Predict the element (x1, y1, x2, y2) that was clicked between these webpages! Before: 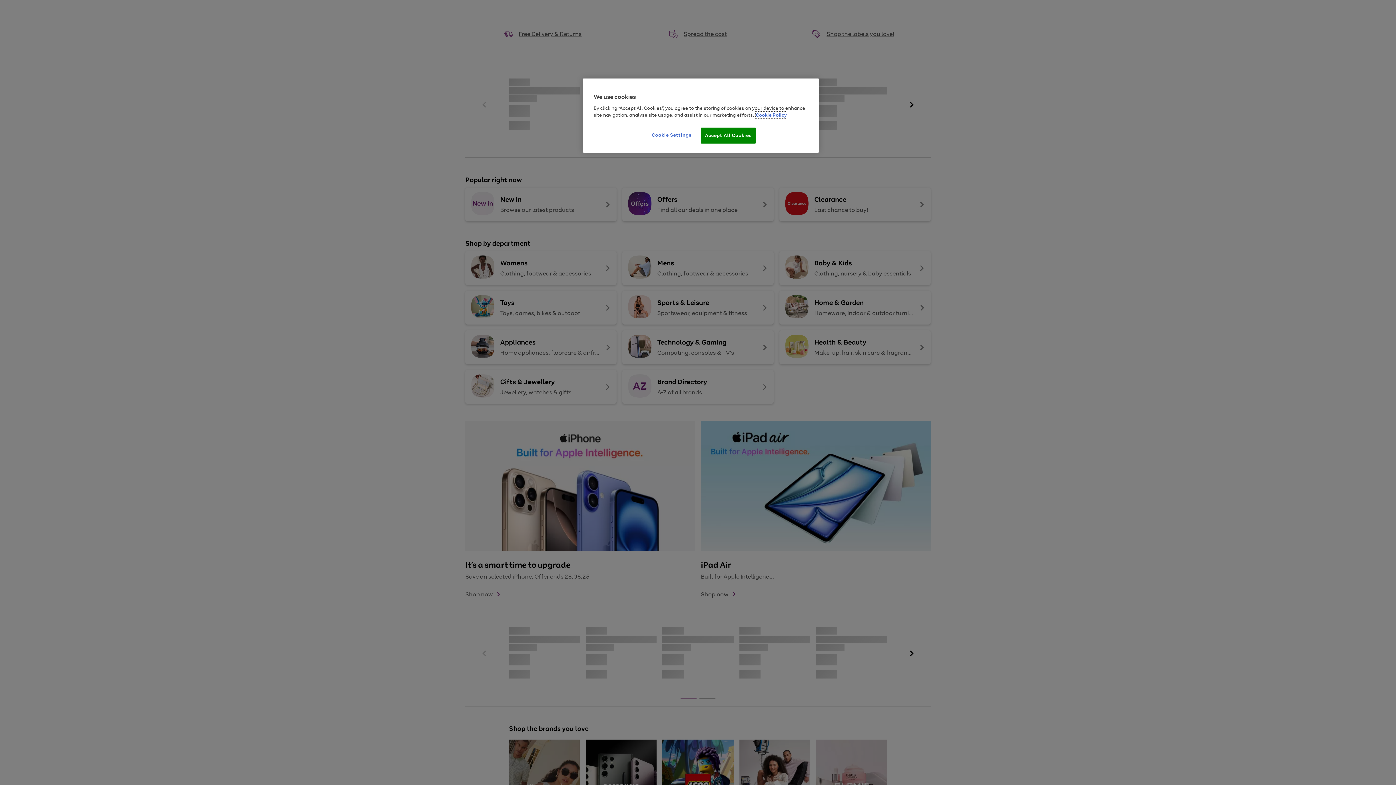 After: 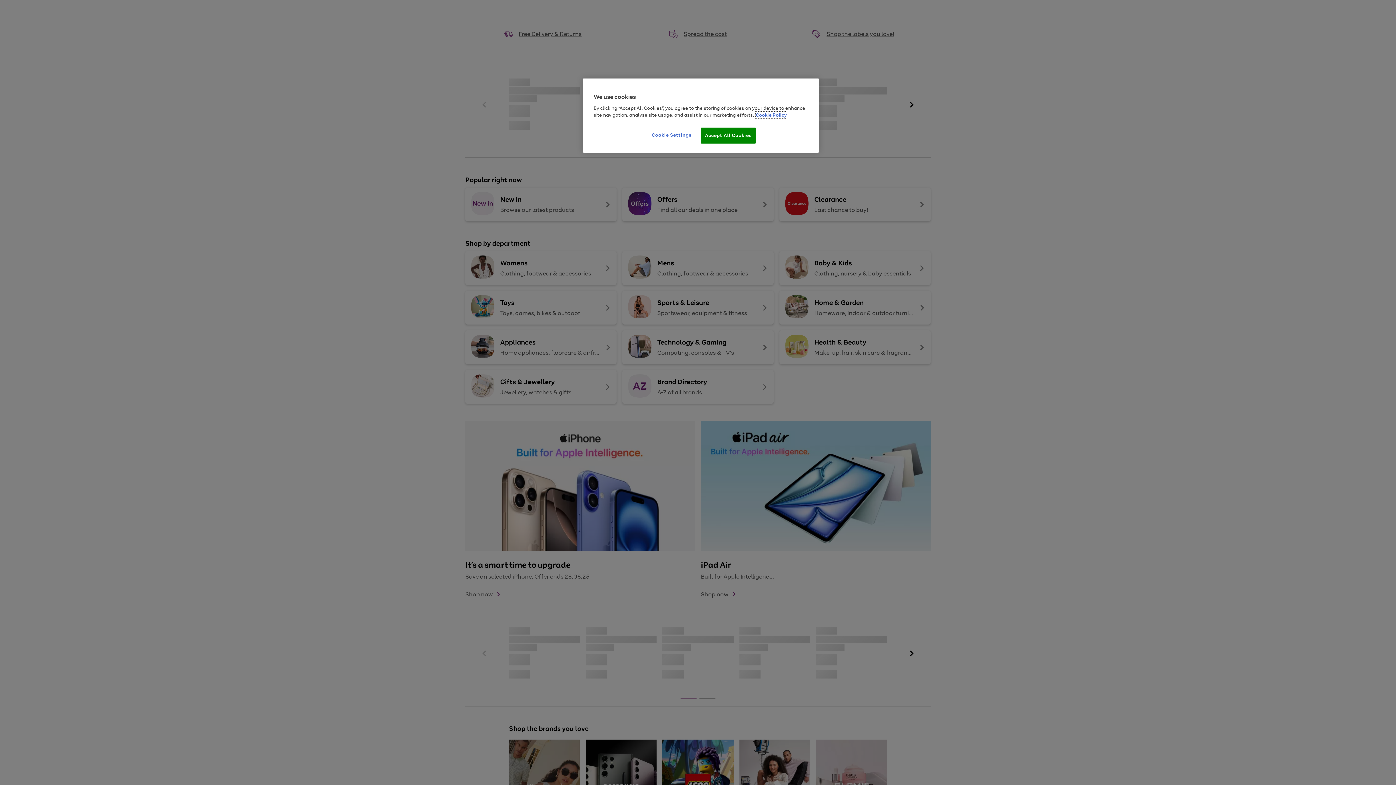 Action: label: More information about your privacy, opens in a new tab bbox: (756, 111, 786, 118)